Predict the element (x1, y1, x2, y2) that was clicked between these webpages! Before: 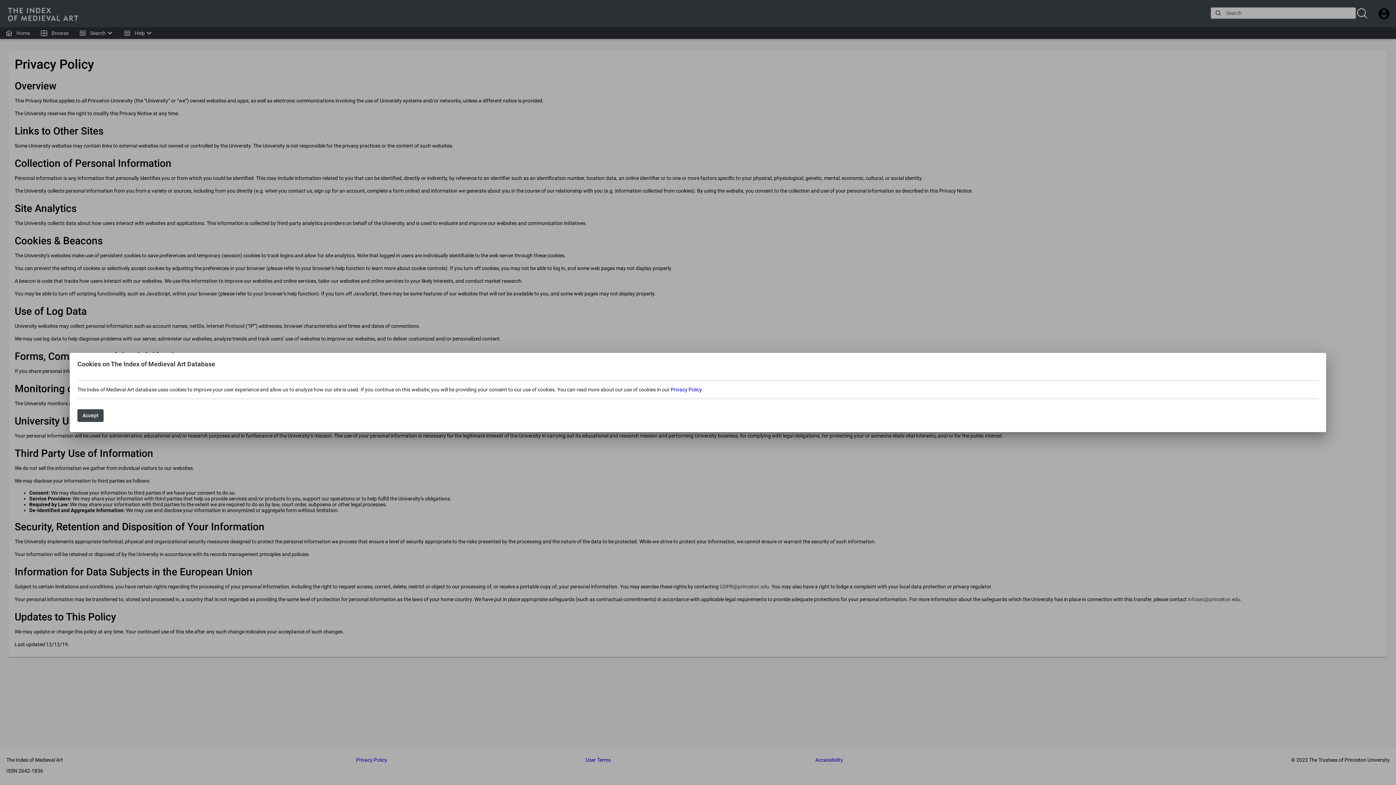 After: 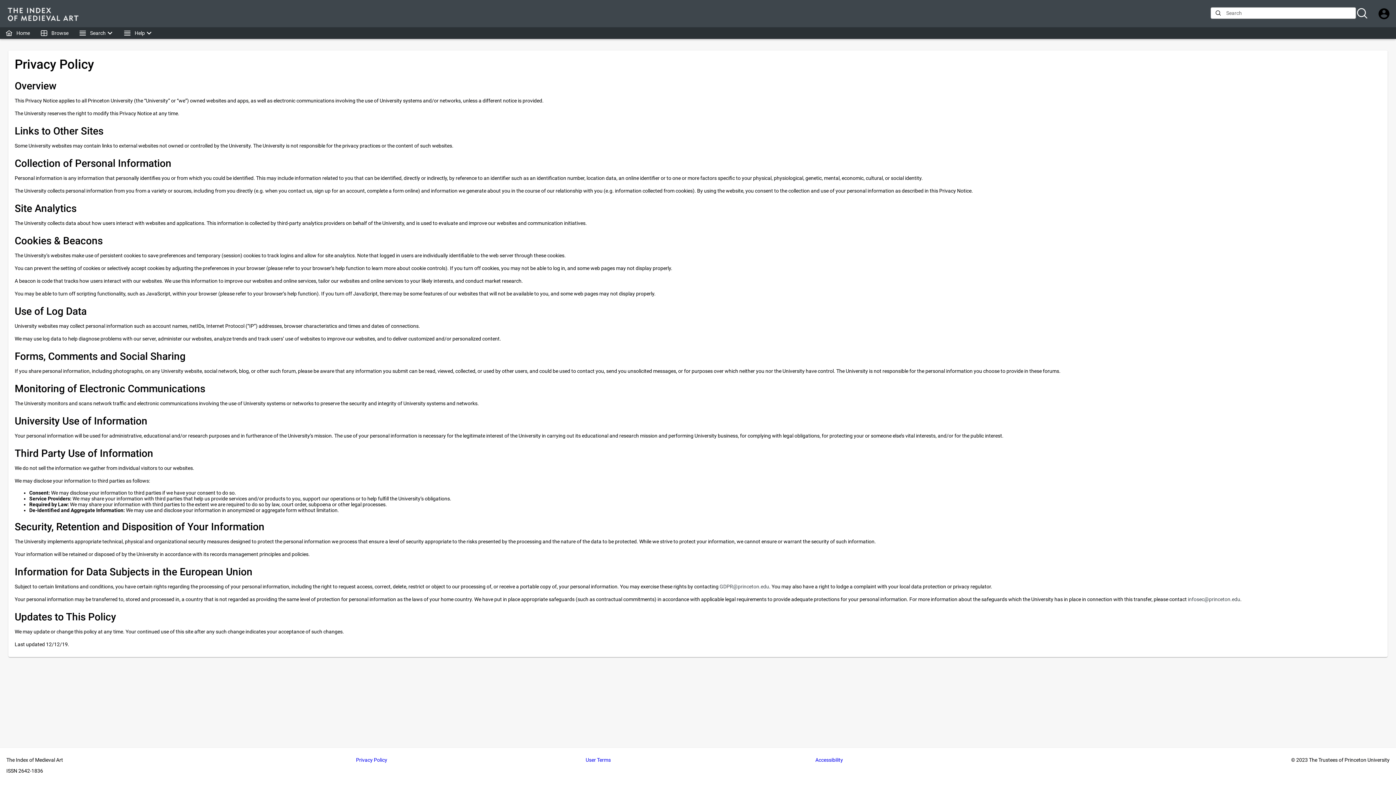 Action: bbox: (77, 409, 103, 422) label: Accept